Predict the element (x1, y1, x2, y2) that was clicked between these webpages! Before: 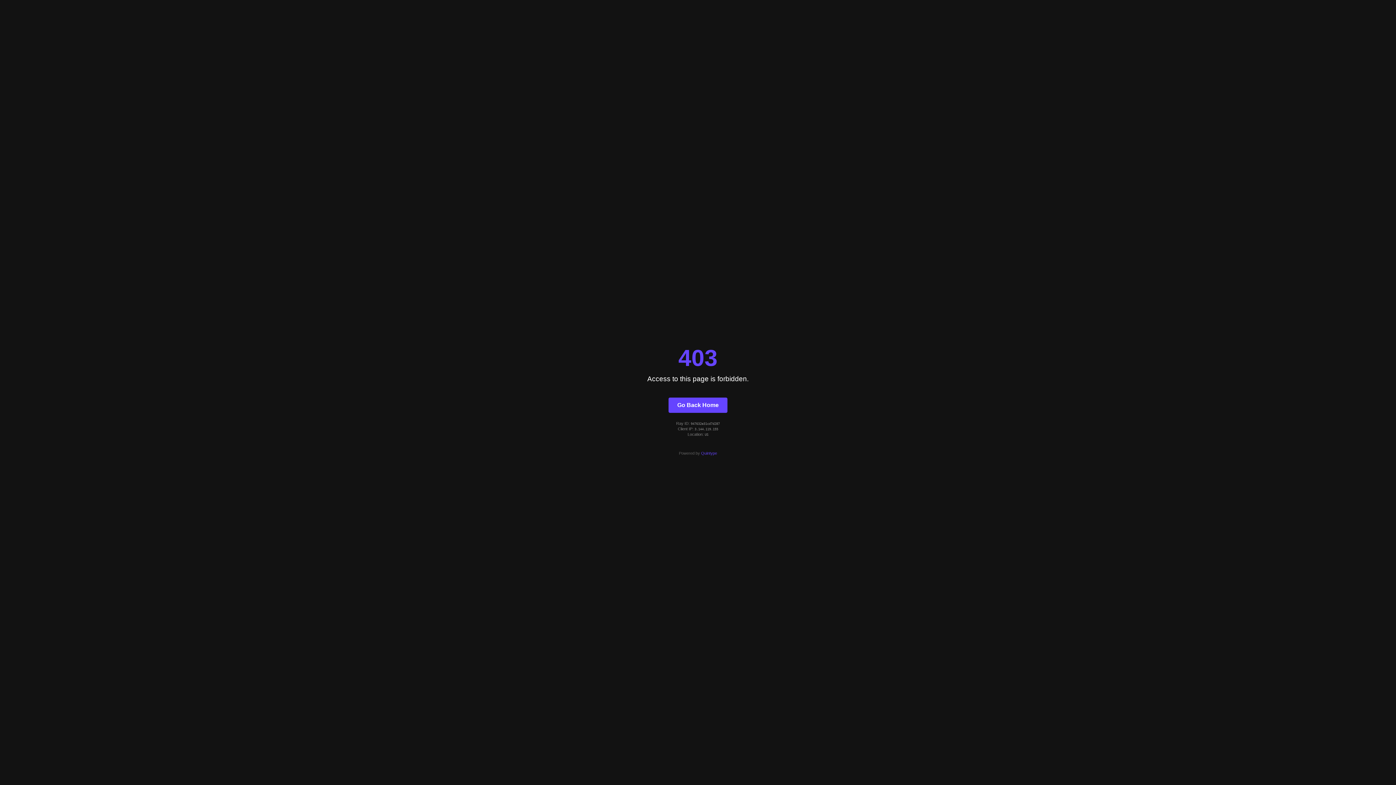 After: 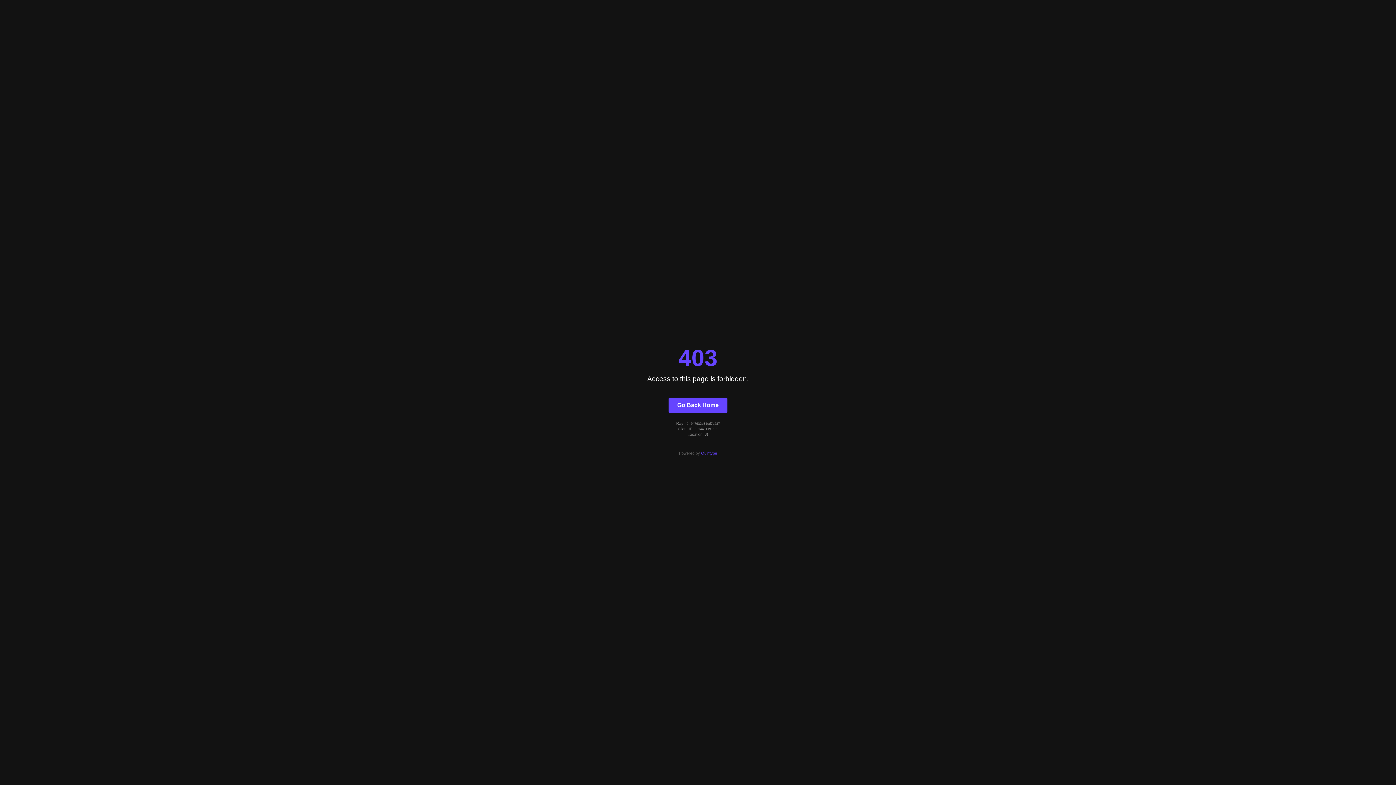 Action: bbox: (701, 451, 717, 455) label: Quintype